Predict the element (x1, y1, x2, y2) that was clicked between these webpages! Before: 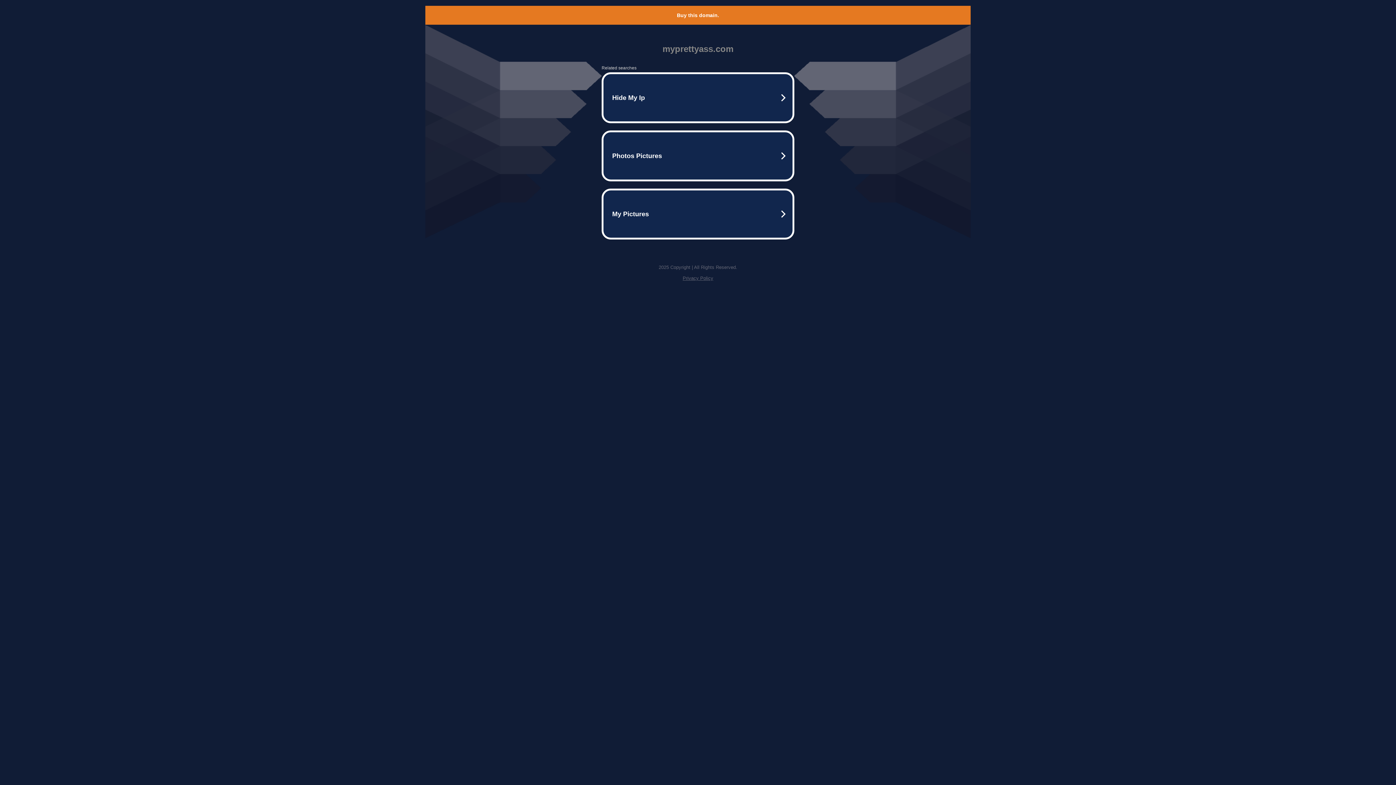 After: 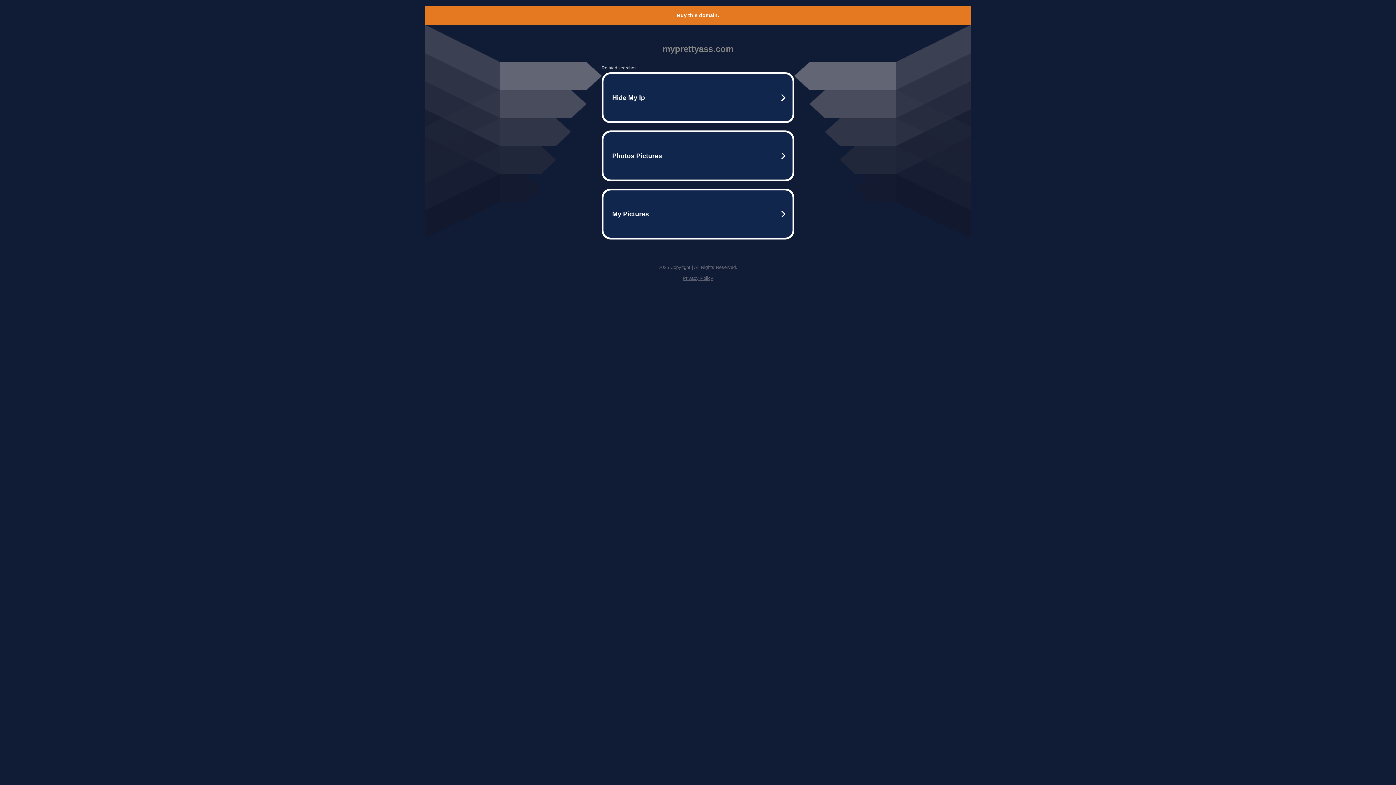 Action: label: Privacy Policy bbox: (682, 275, 713, 281)